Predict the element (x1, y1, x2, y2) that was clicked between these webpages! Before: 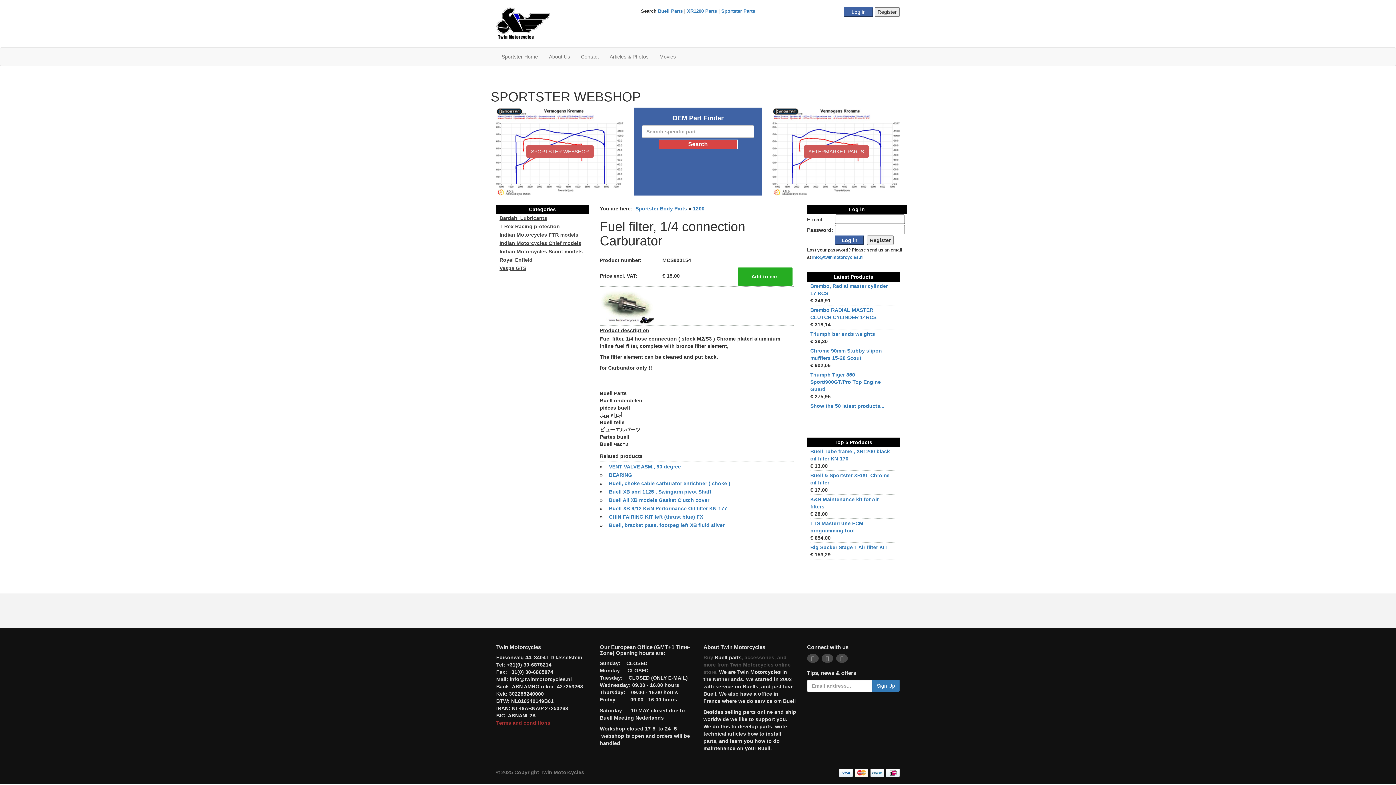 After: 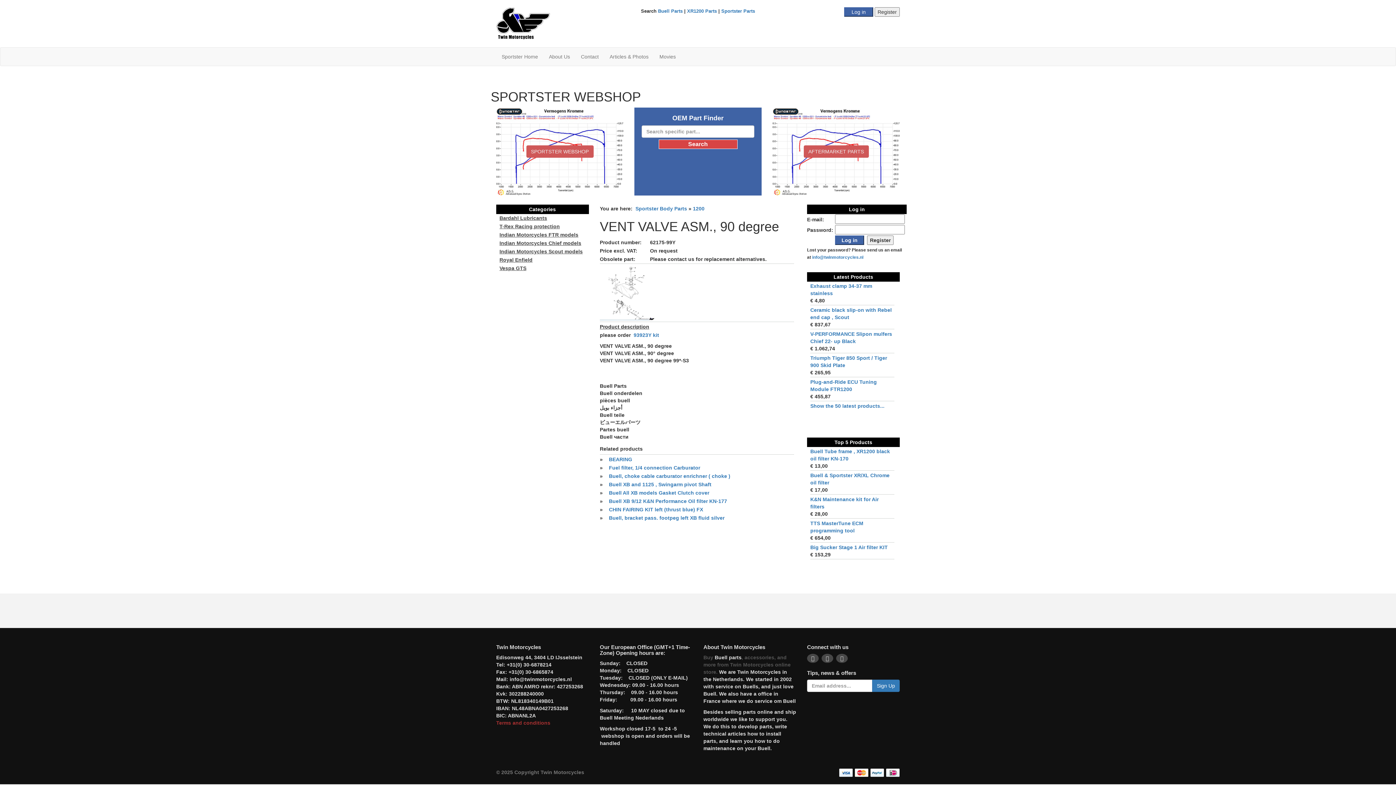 Action: label: VENT VALVE ASM., 90 degree bbox: (609, 464, 681, 469)